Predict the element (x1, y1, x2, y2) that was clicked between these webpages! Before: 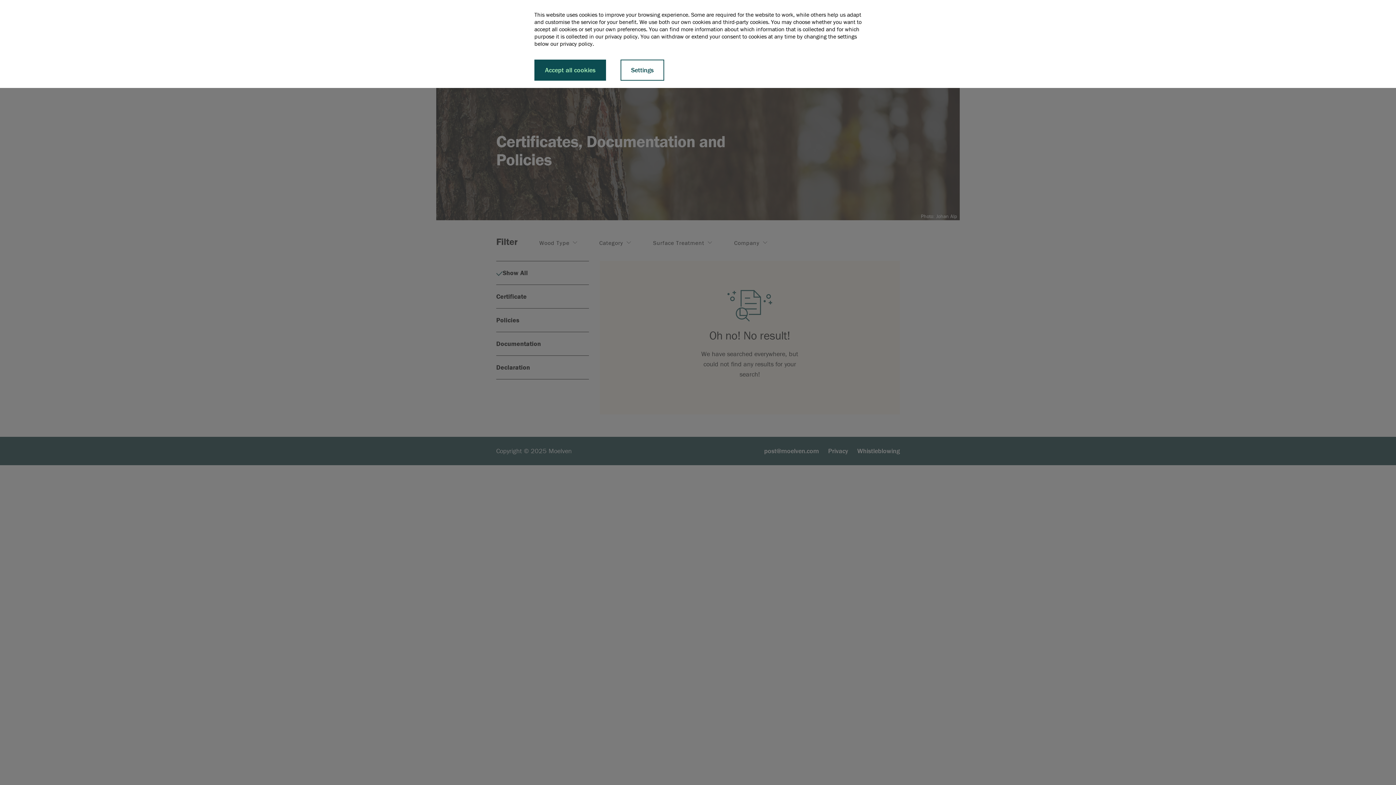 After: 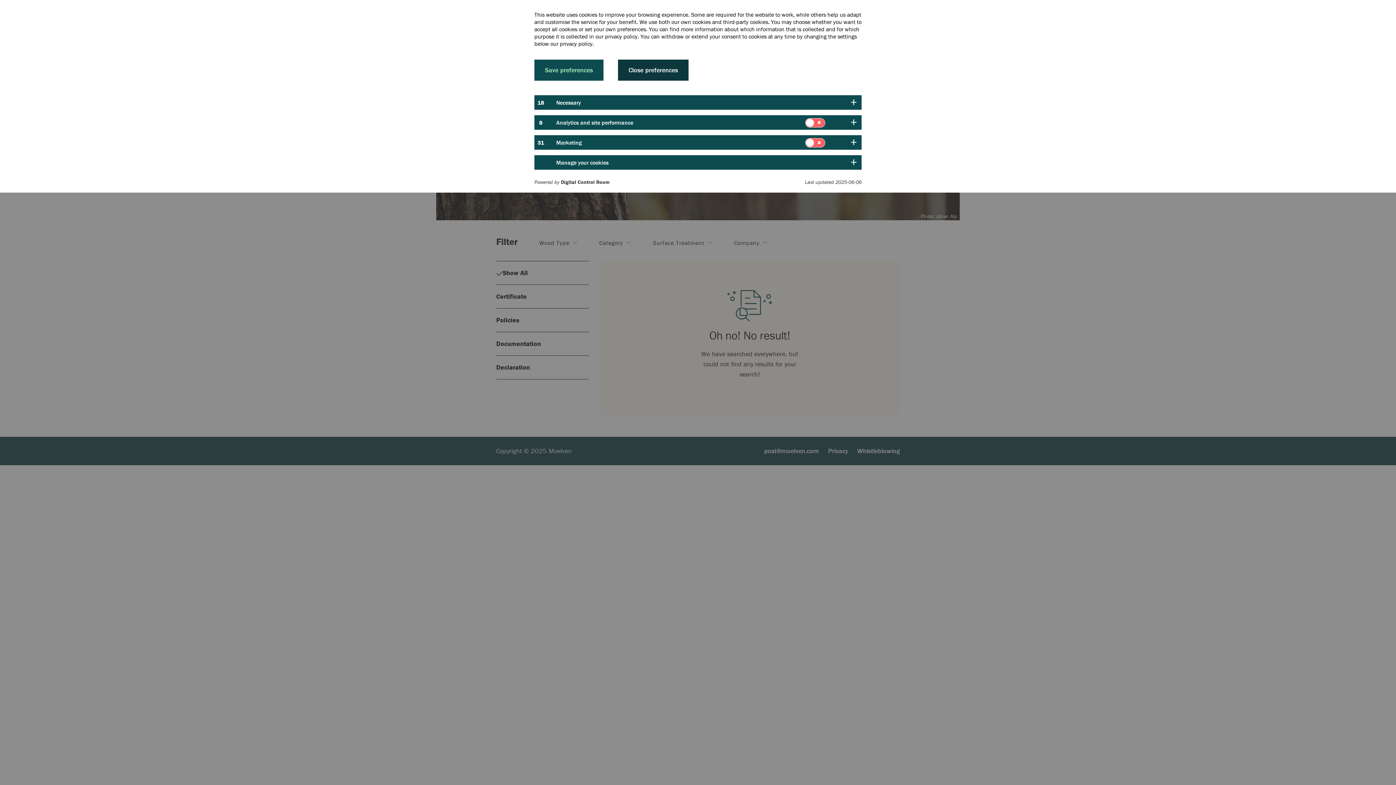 Action: bbox: (620, 59, 664, 80) label: Settings